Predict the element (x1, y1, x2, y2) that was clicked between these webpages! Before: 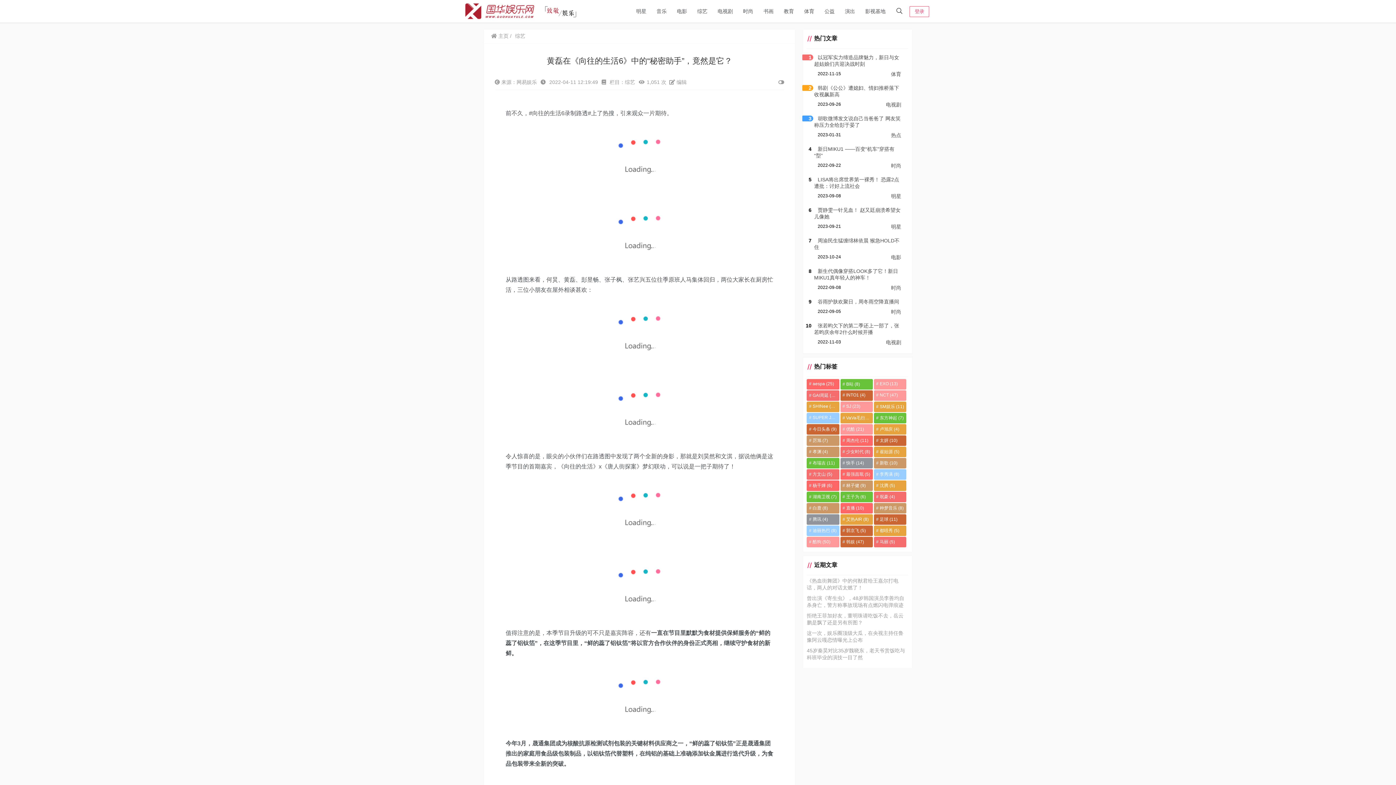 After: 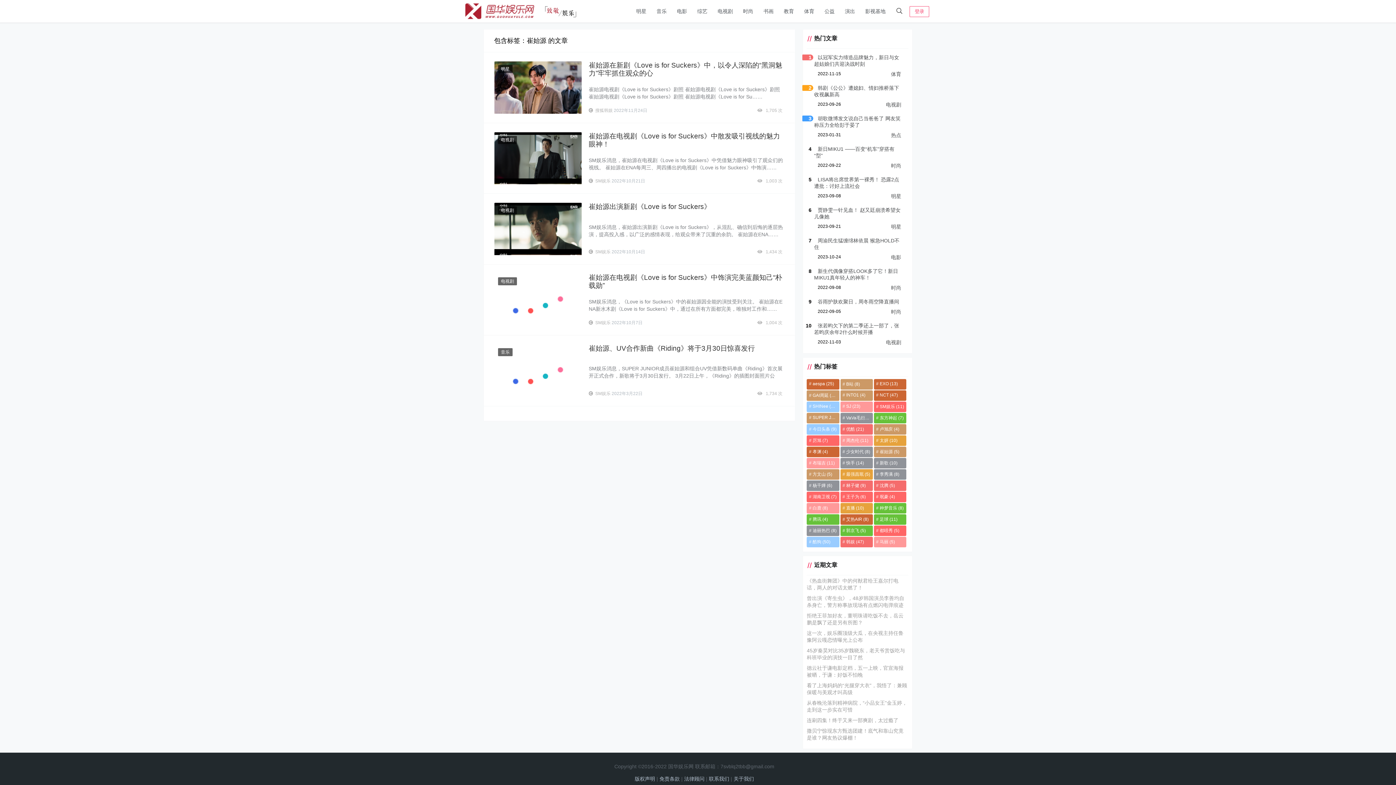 Action: bbox: (874, 446, 906, 457) label: 崔始源 (5个项目)